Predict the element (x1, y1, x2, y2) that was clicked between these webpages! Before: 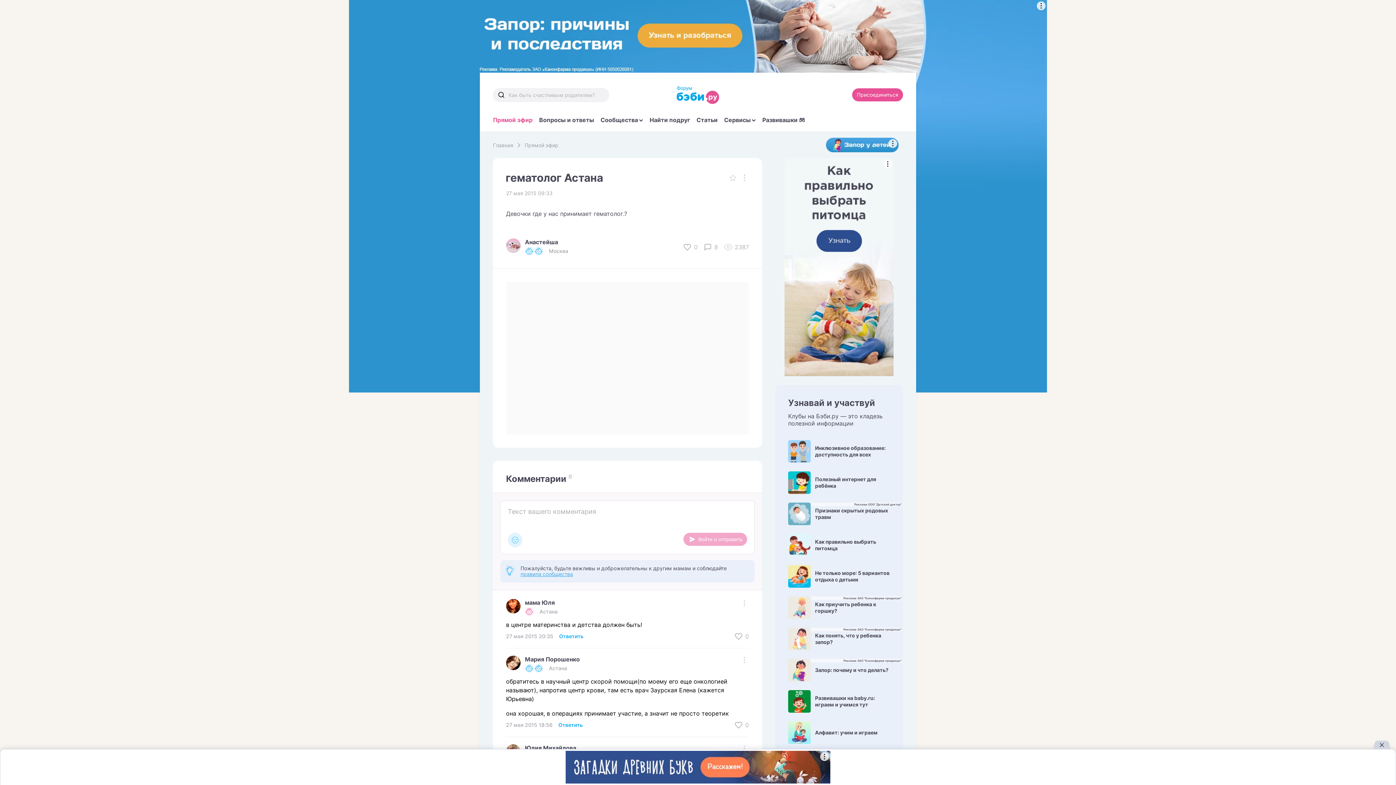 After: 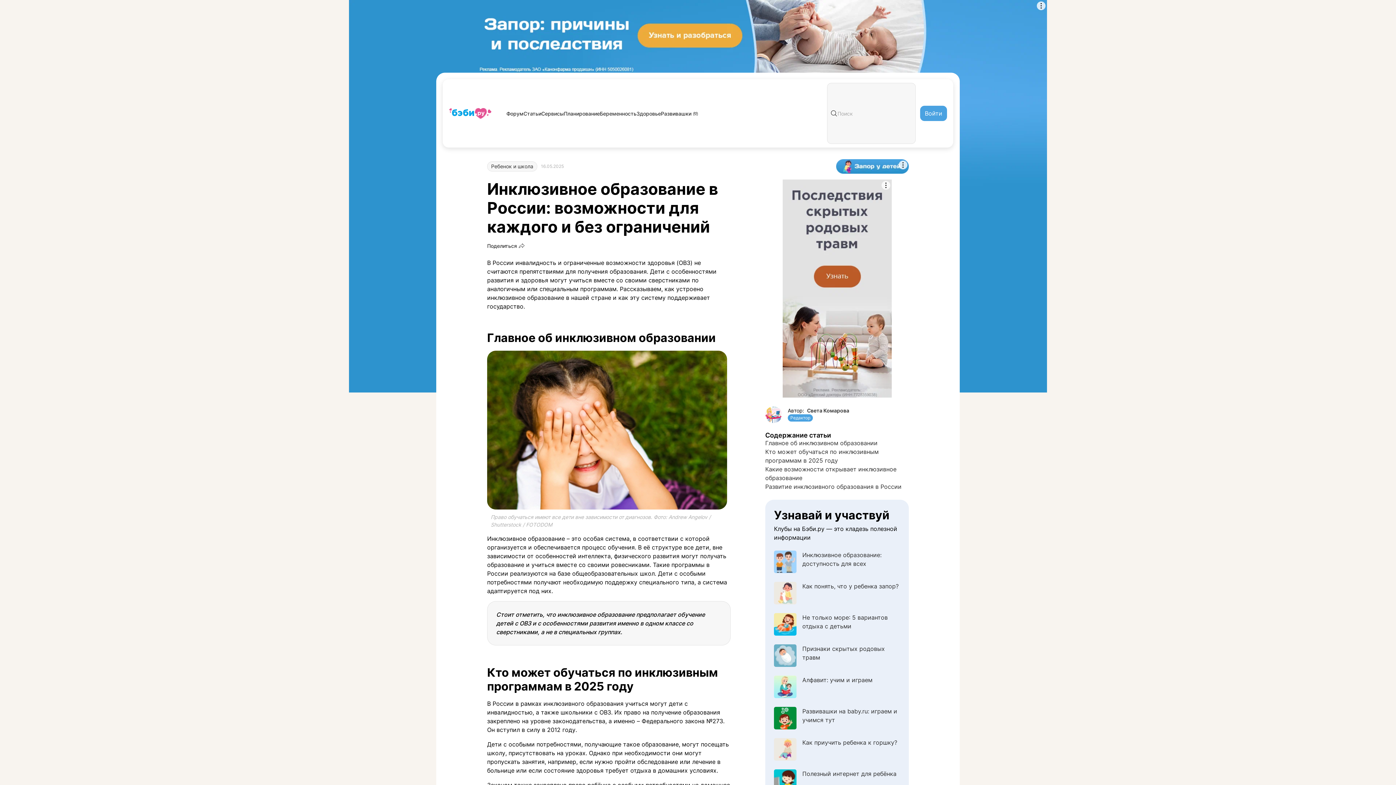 Action: bbox: (788, 440, 890, 462) label: Инклюзивное образование: доступность для всех